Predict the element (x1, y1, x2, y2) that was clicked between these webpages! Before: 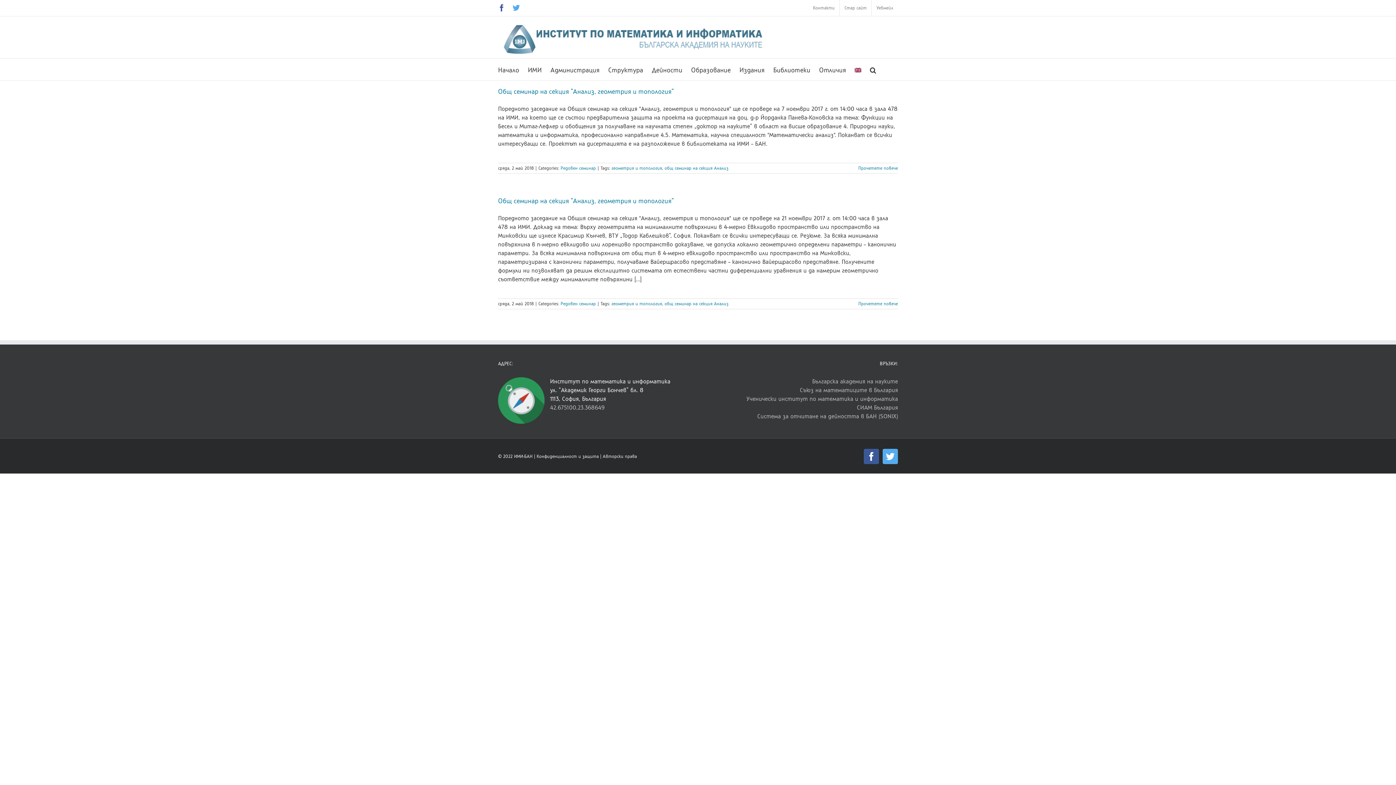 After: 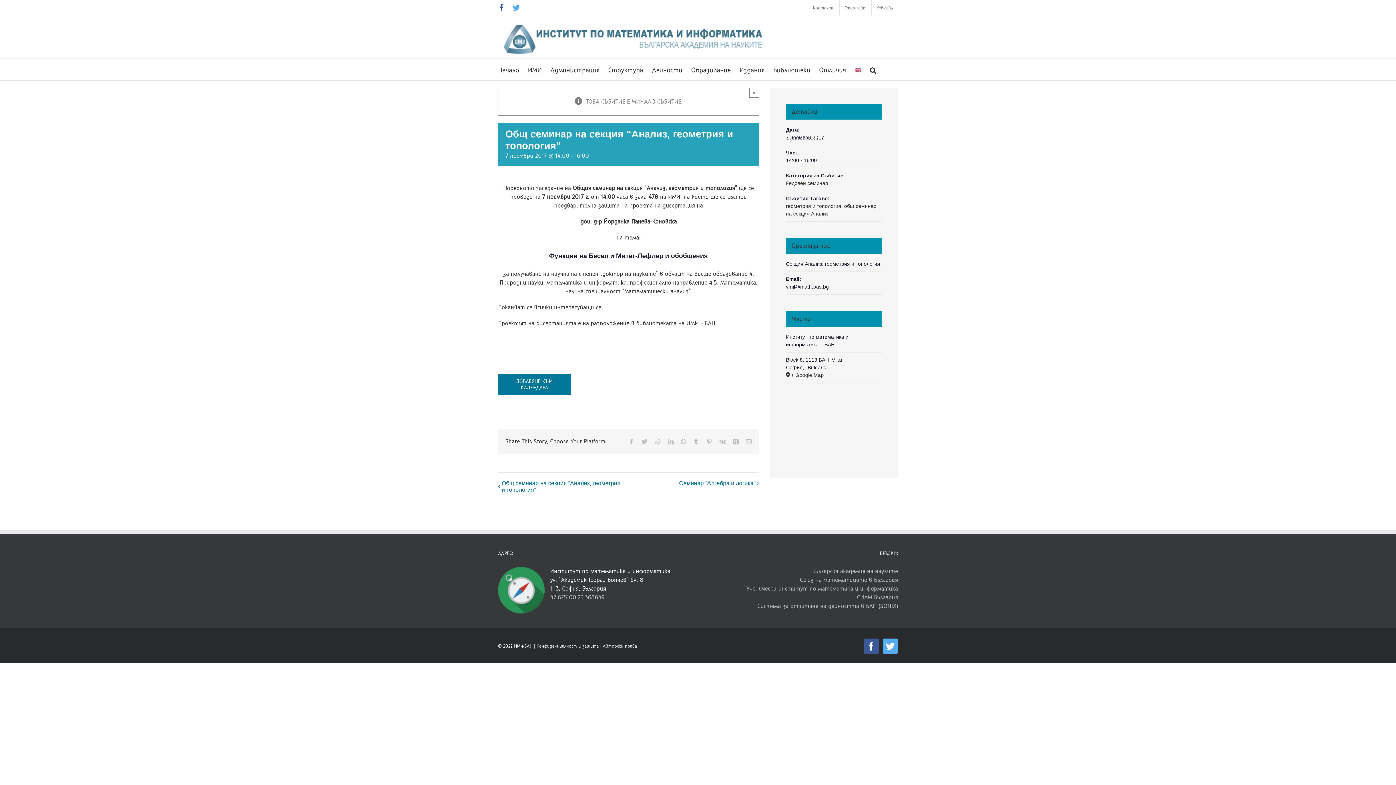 Action: bbox: (498, 87, 674, 95) label: Общ семинар на секция “Анализ, геометрия и топология”